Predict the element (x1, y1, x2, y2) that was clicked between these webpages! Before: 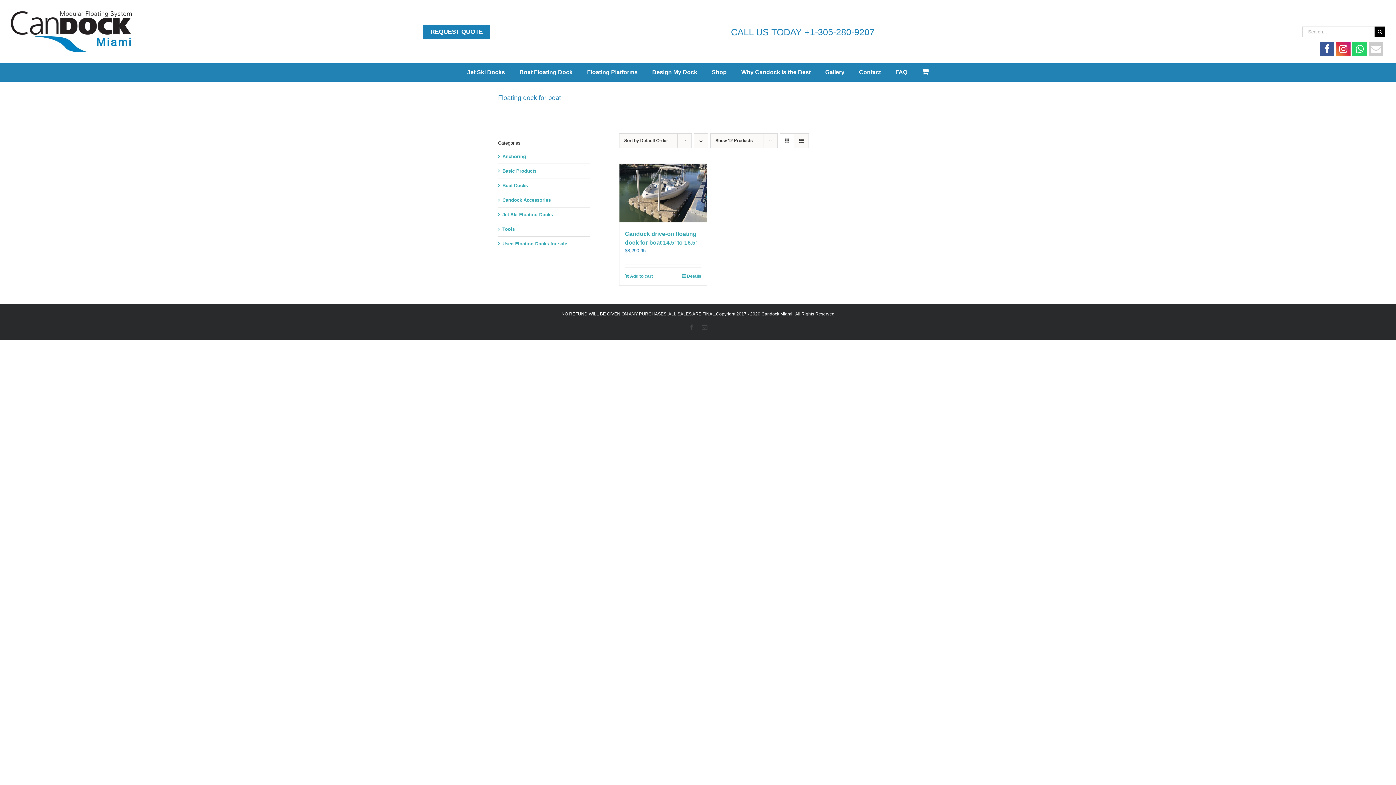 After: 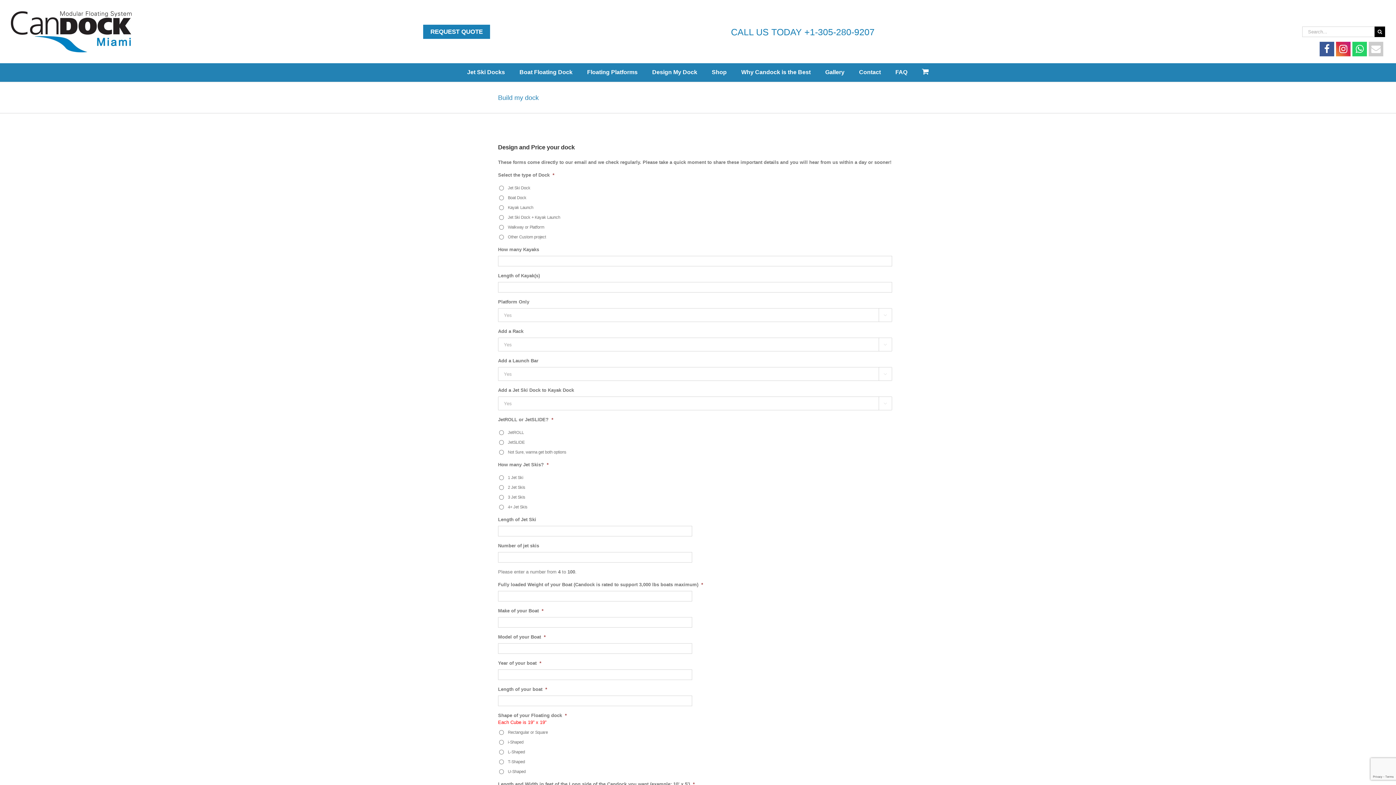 Action: bbox: (423, 24, 490, 38) label: REQUEST QUOTE